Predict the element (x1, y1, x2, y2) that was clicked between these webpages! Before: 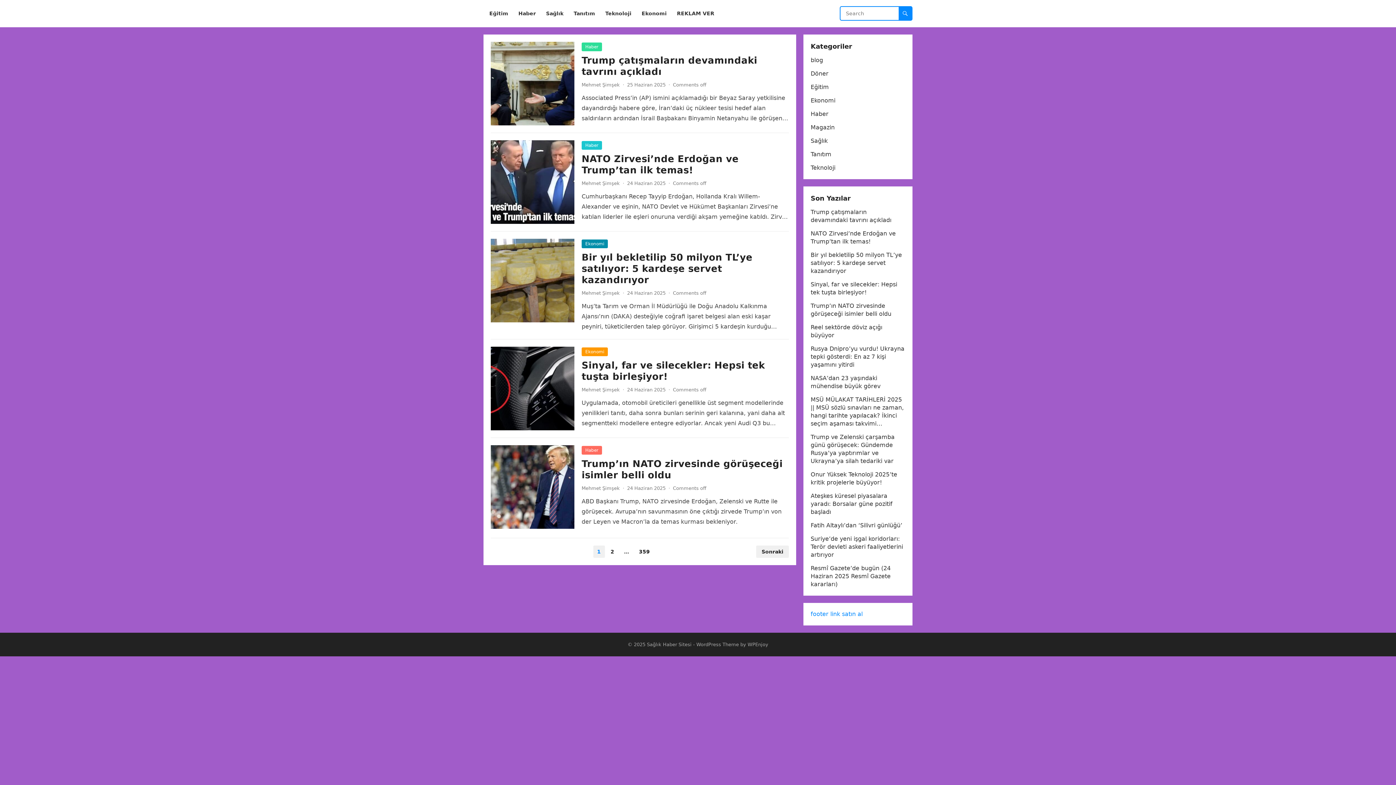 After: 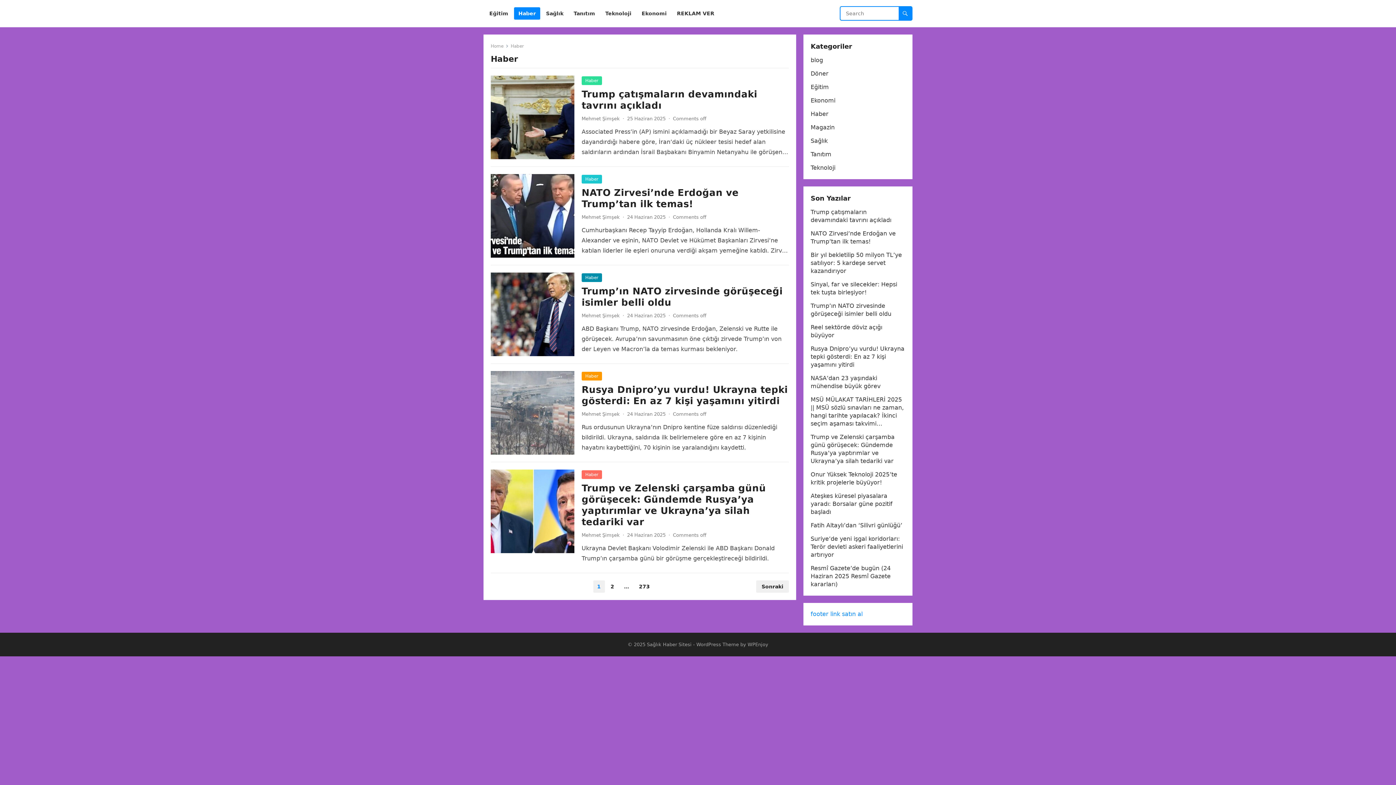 Action: bbox: (810, 110, 828, 117) label: Haber